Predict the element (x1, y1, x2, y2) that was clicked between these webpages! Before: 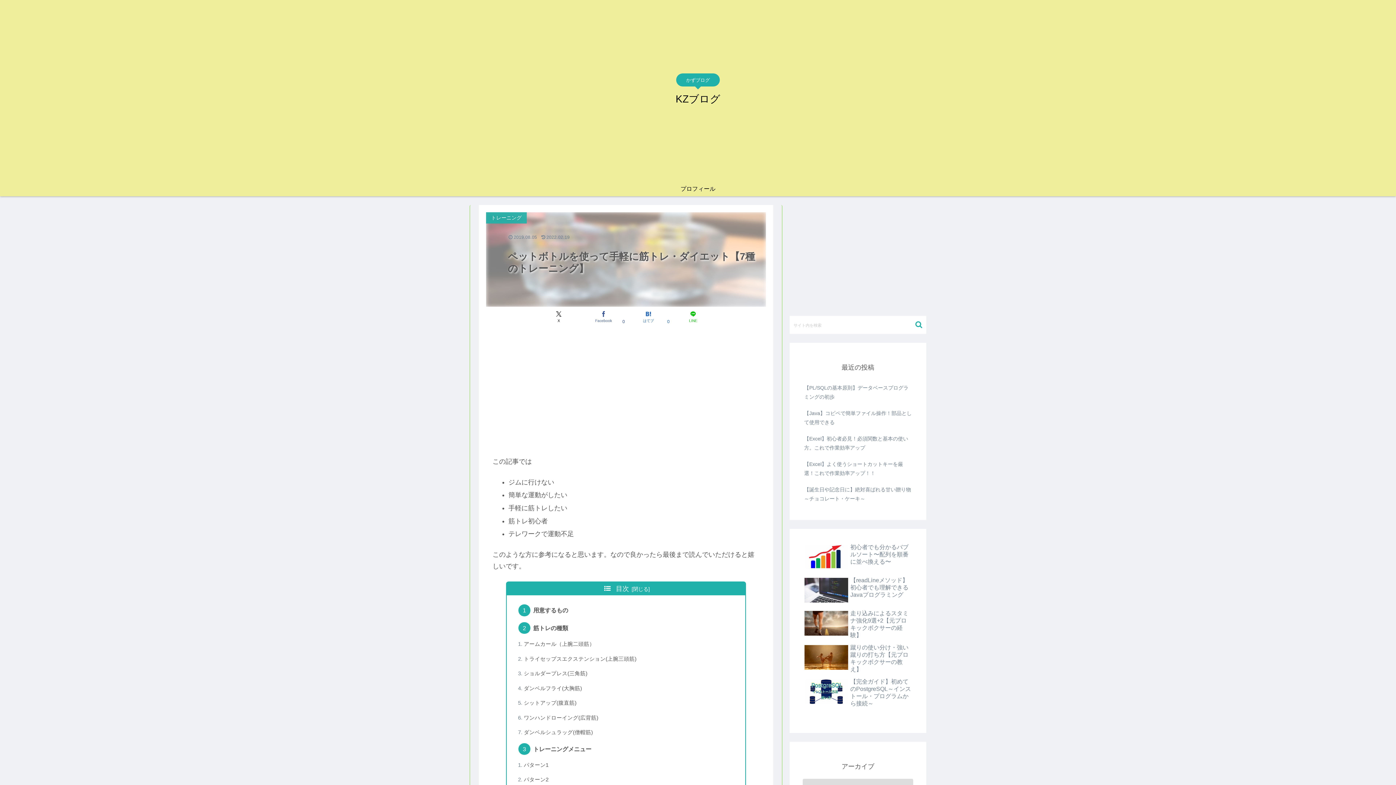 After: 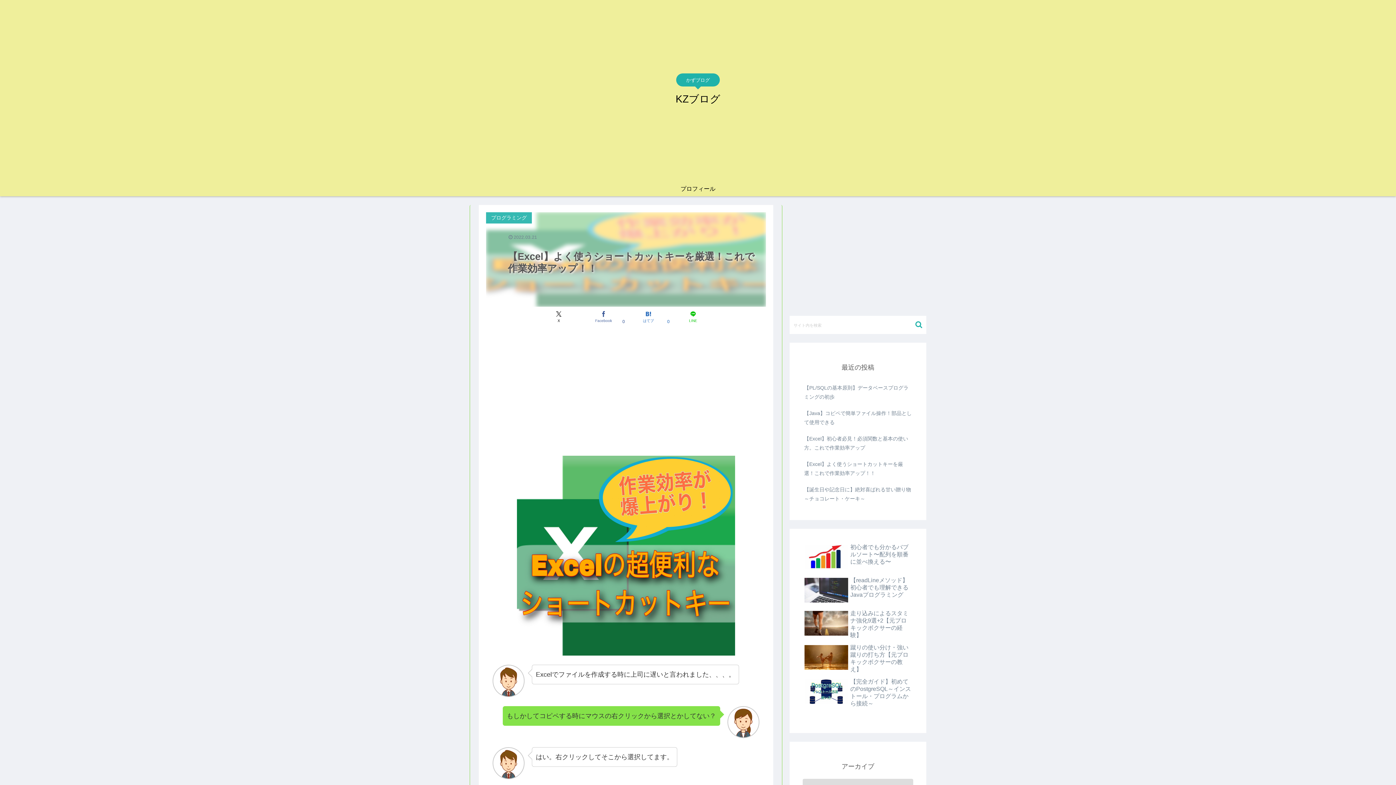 Action: label: 【Excel】よく使うショートカットキーを厳選！これで作業効率アップ！！ bbox: (802, 456, 913, 481)